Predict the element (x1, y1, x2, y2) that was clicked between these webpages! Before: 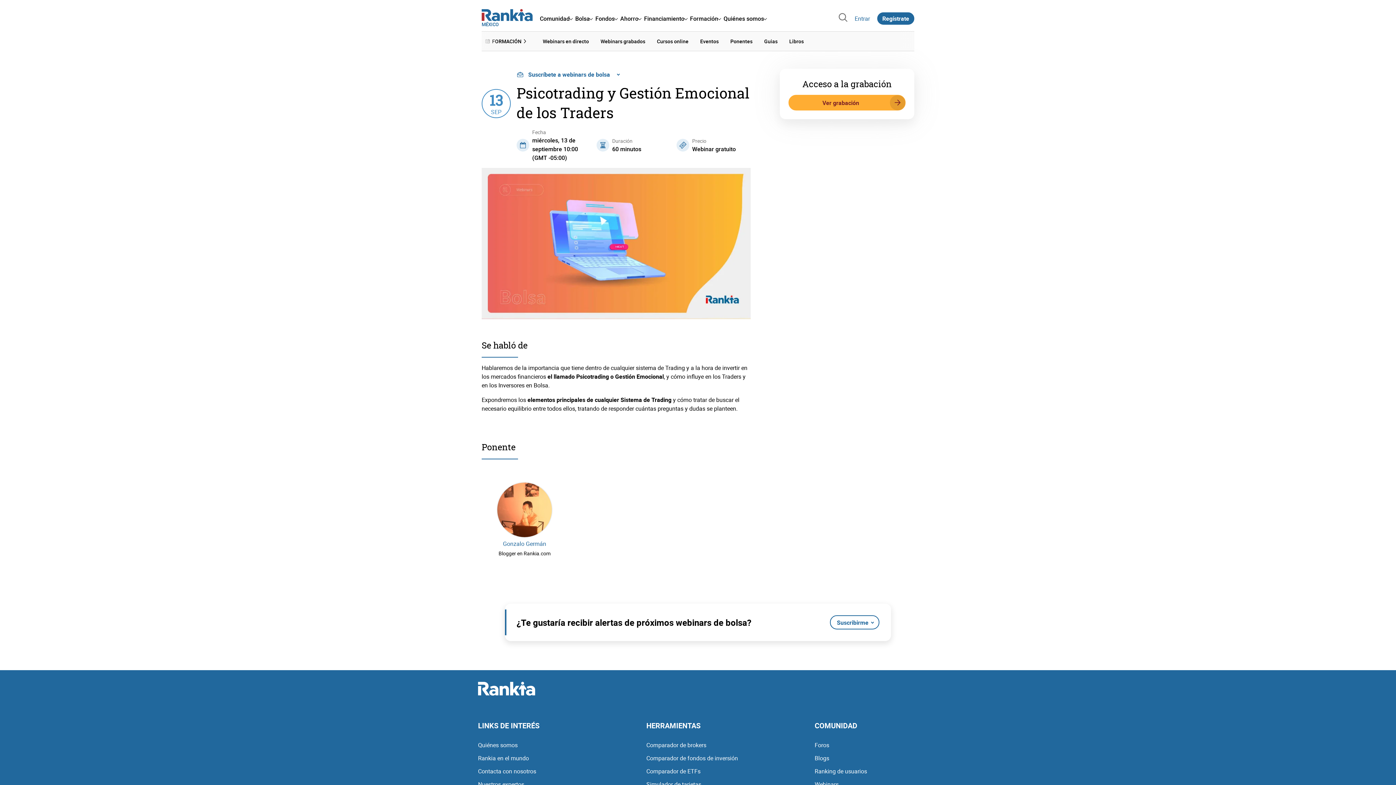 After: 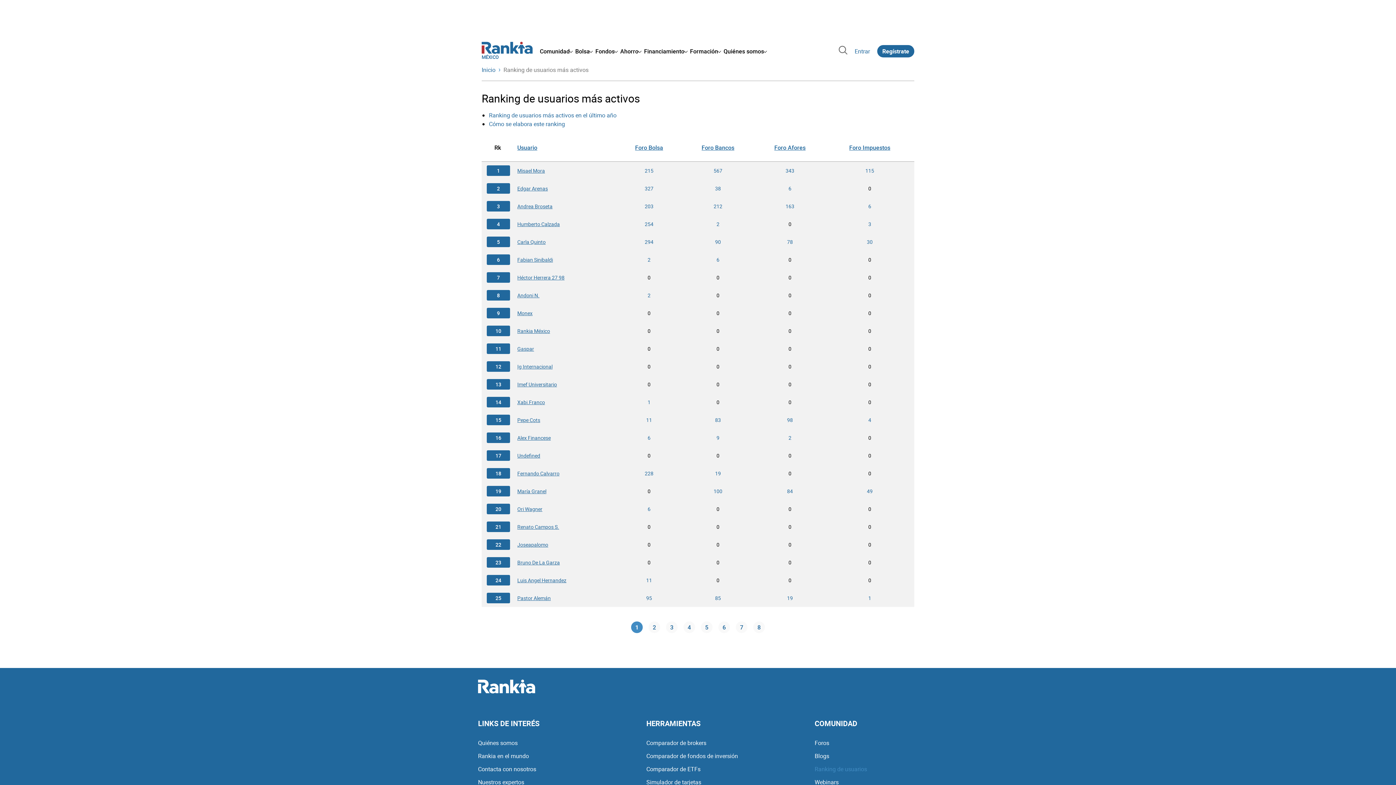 Action: bbox: (814, 765, 867, 777) label: Ranking de usuarios